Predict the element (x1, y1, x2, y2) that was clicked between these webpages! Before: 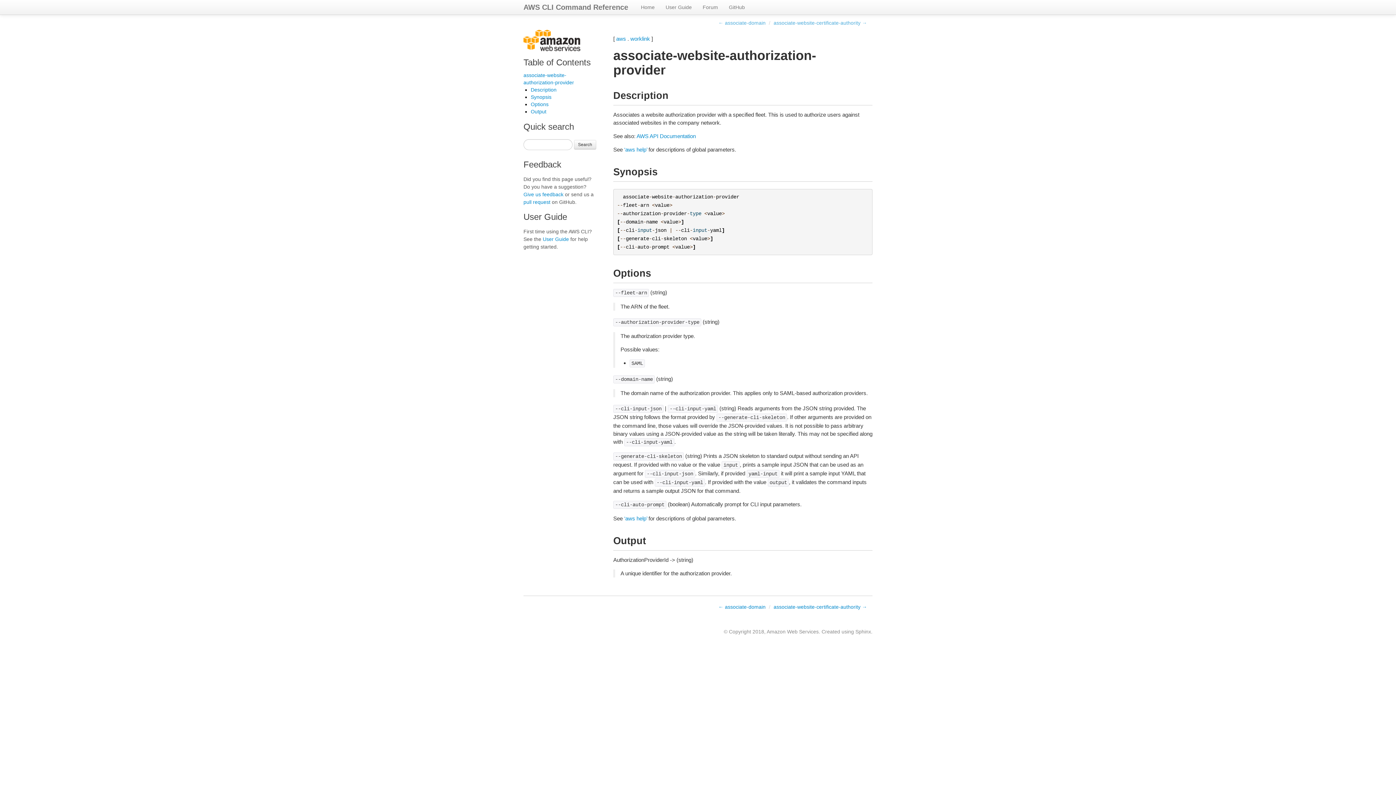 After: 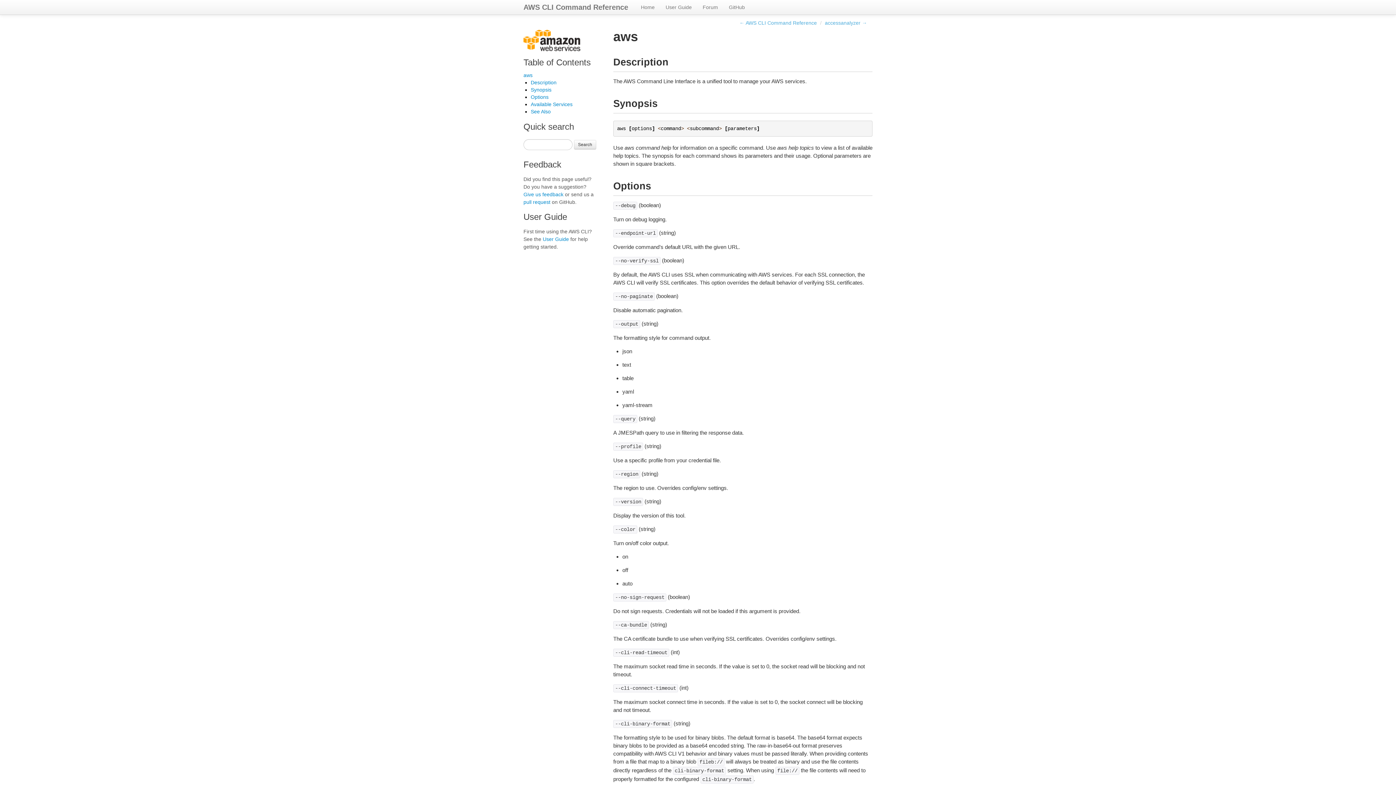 Action: label: ‘aws help’ bbox: (624, 146, 647, 152)